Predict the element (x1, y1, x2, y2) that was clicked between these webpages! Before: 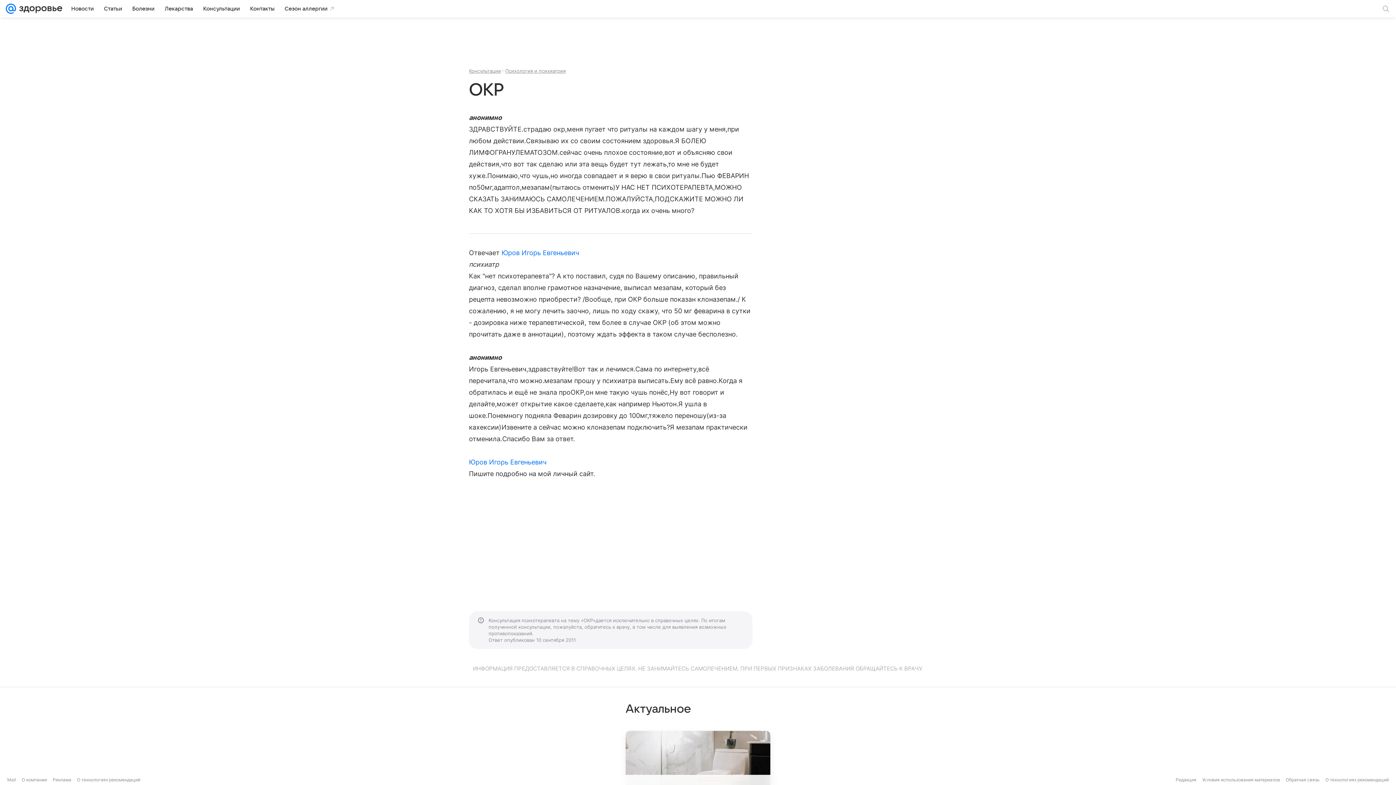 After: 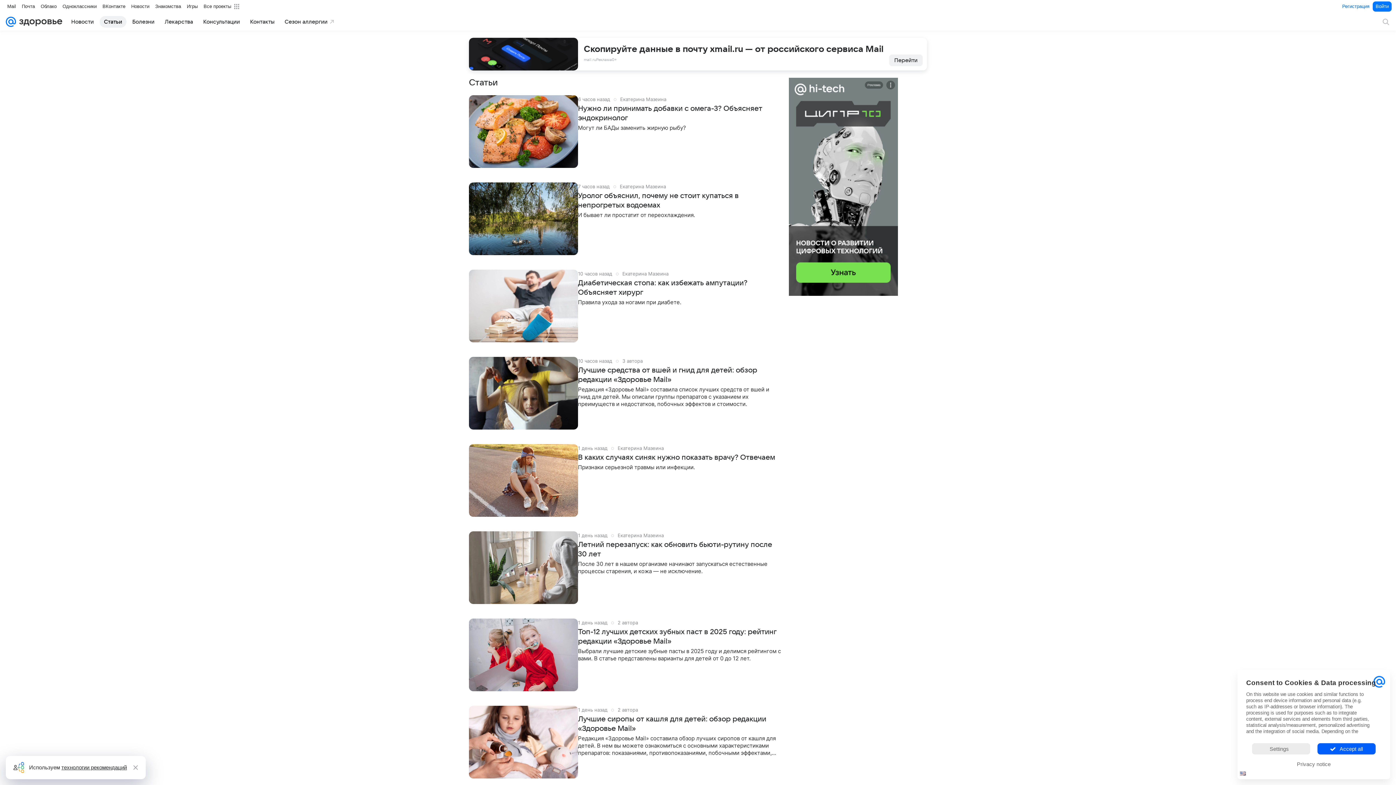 Action: label: Статьи bbox: (99, 2, 126, 14)